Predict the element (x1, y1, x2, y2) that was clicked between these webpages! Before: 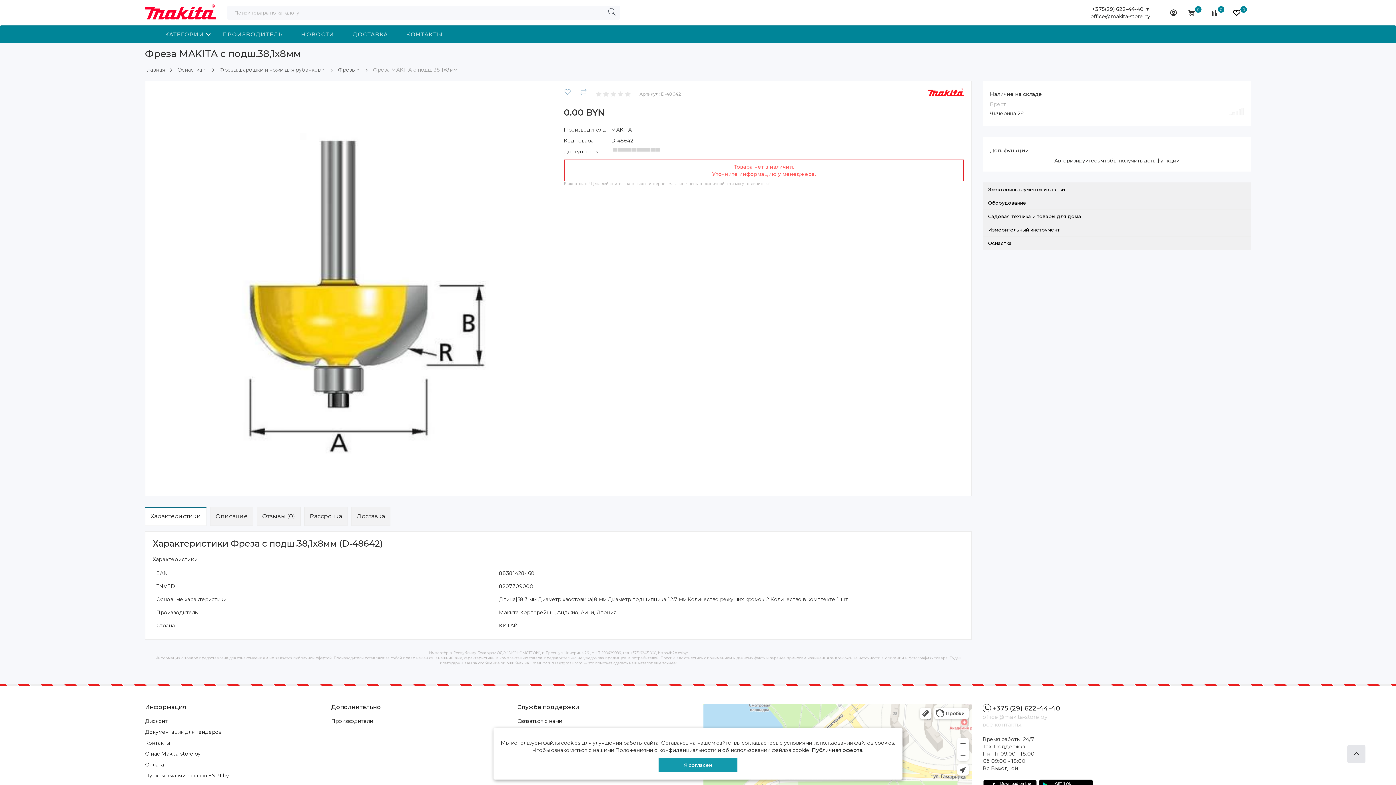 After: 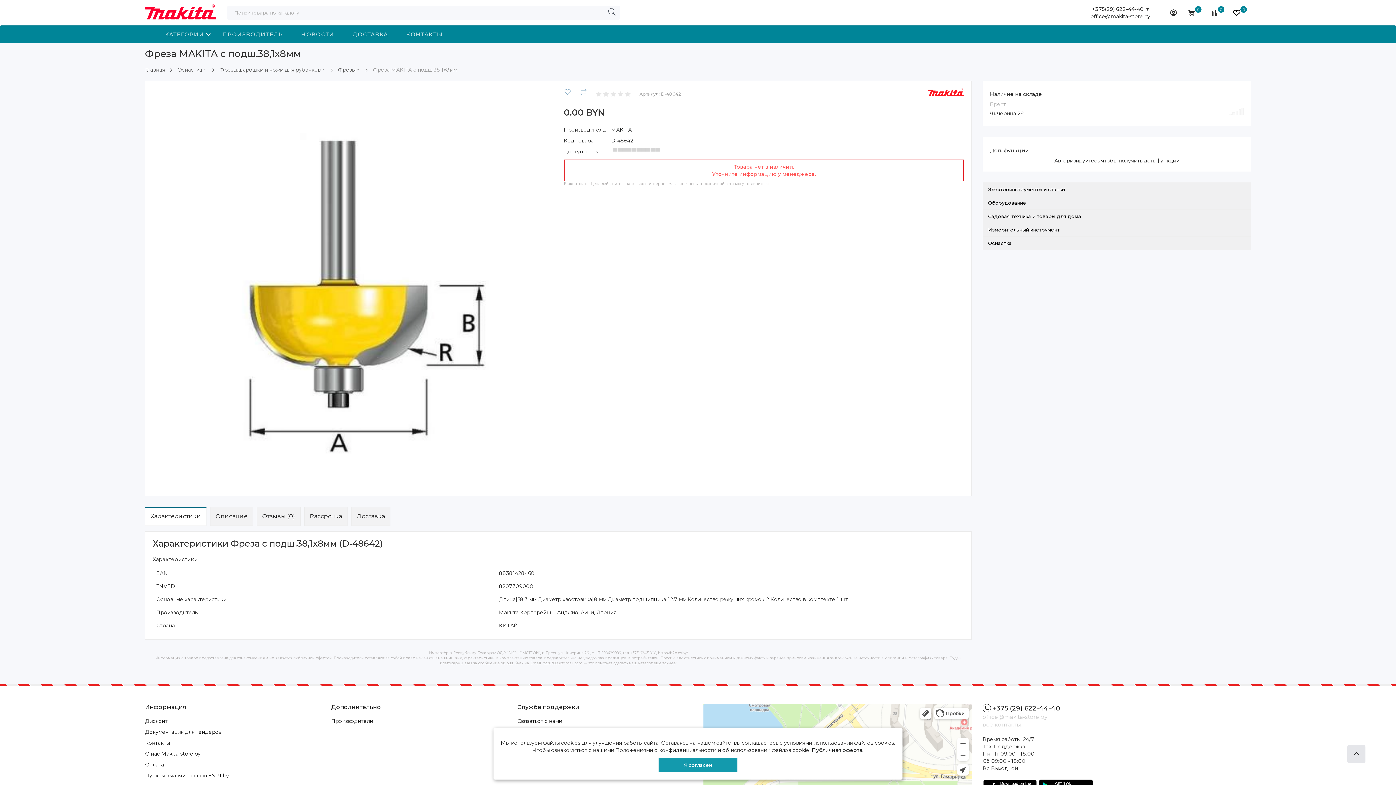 Action: label: Характеристики bbox: (145, 507, 206, 525)